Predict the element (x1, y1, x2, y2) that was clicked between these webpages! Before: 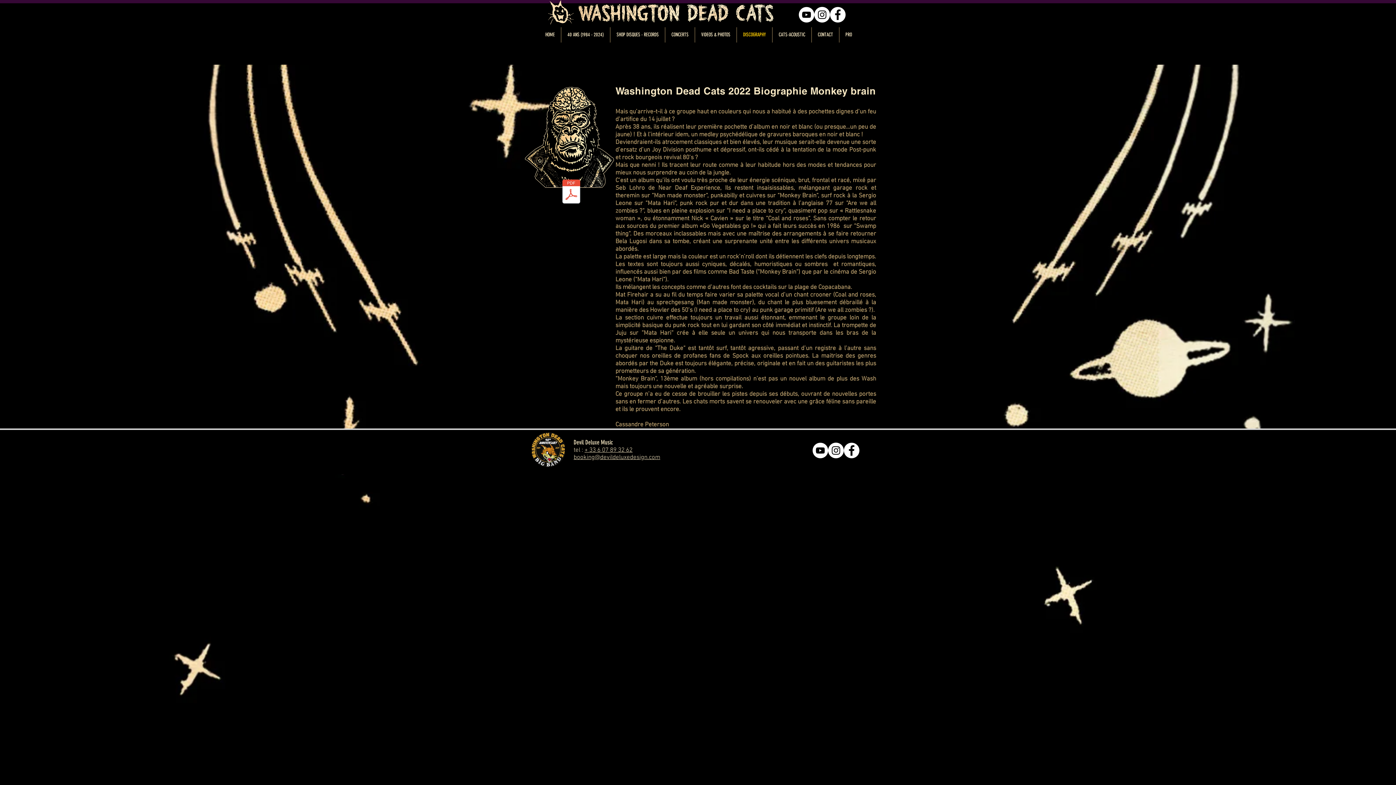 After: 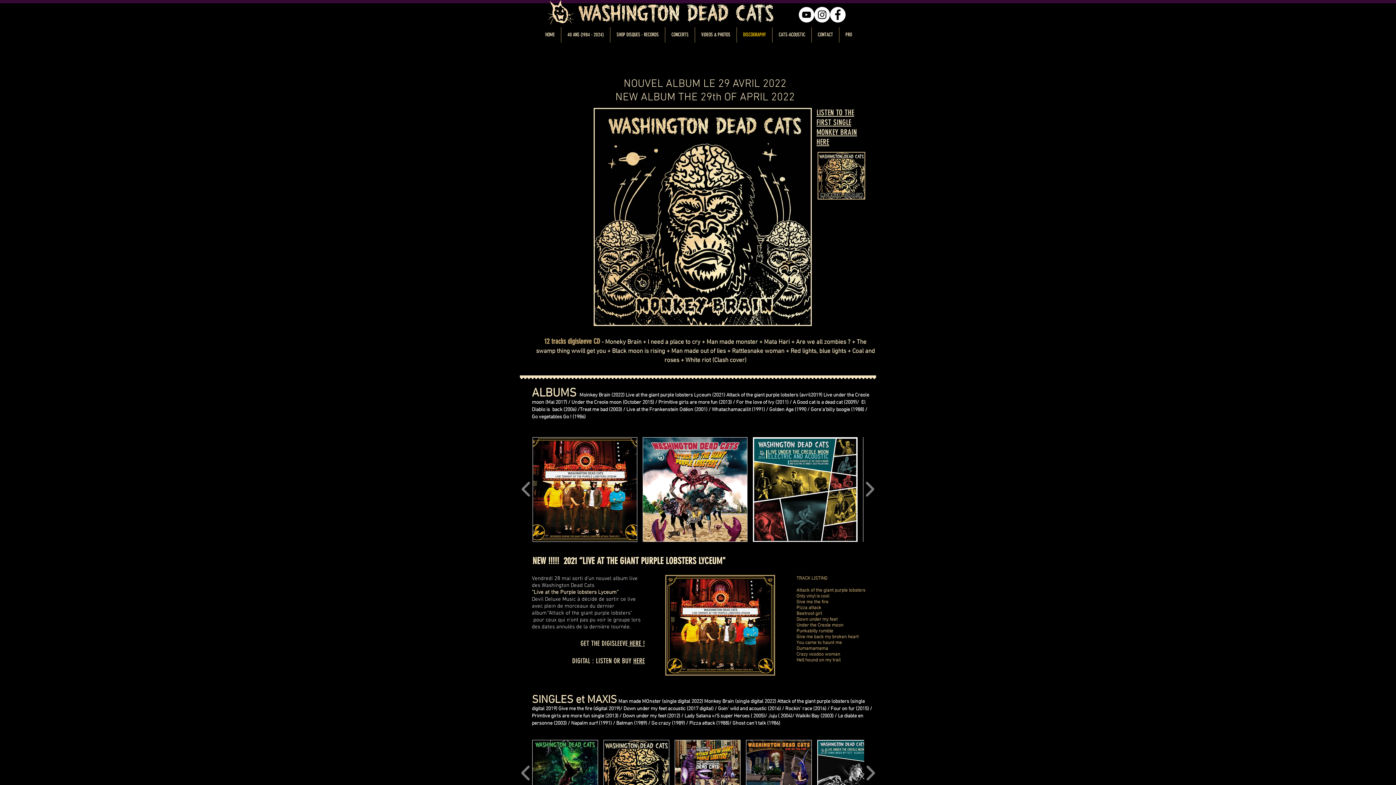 Action: bbox: (737, 27, 772, 42) label: DISCOGRAPHY